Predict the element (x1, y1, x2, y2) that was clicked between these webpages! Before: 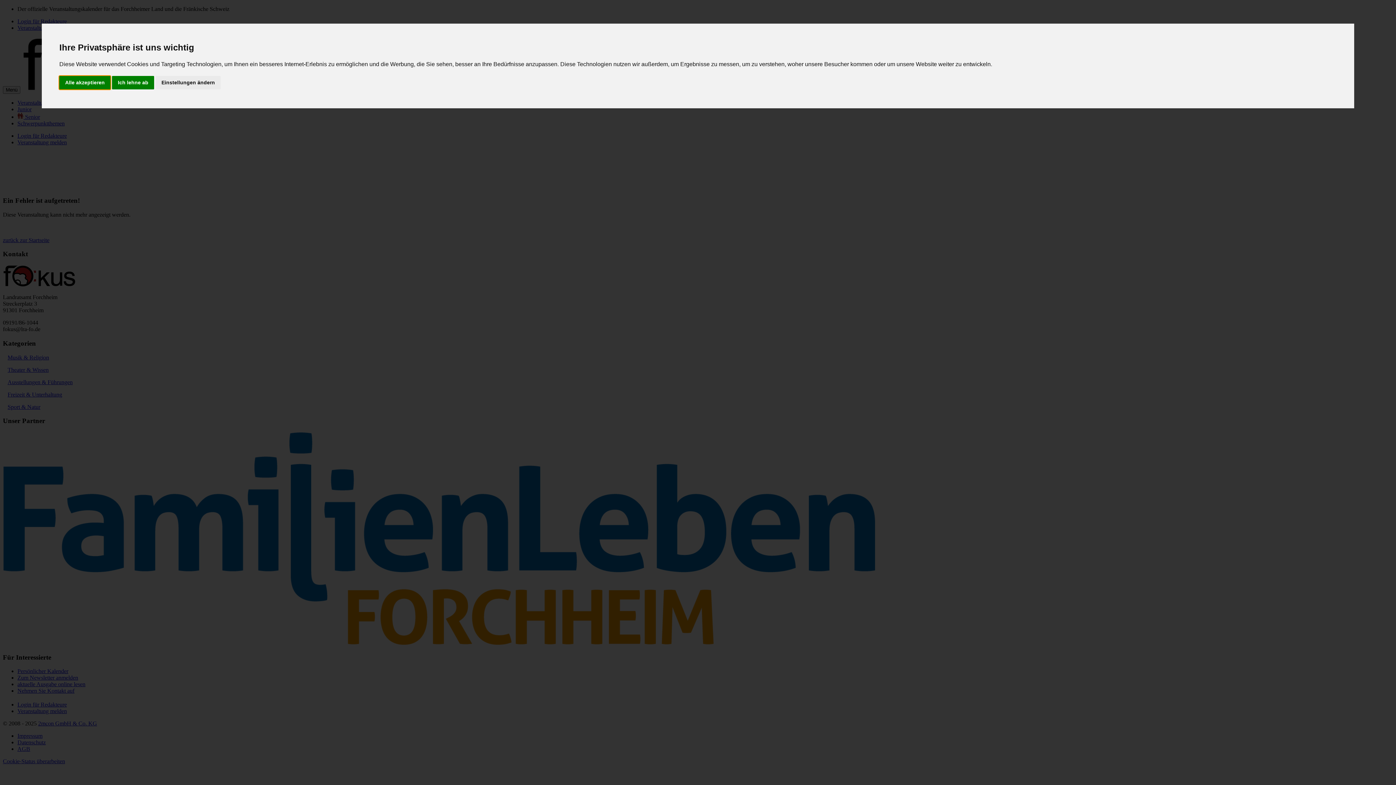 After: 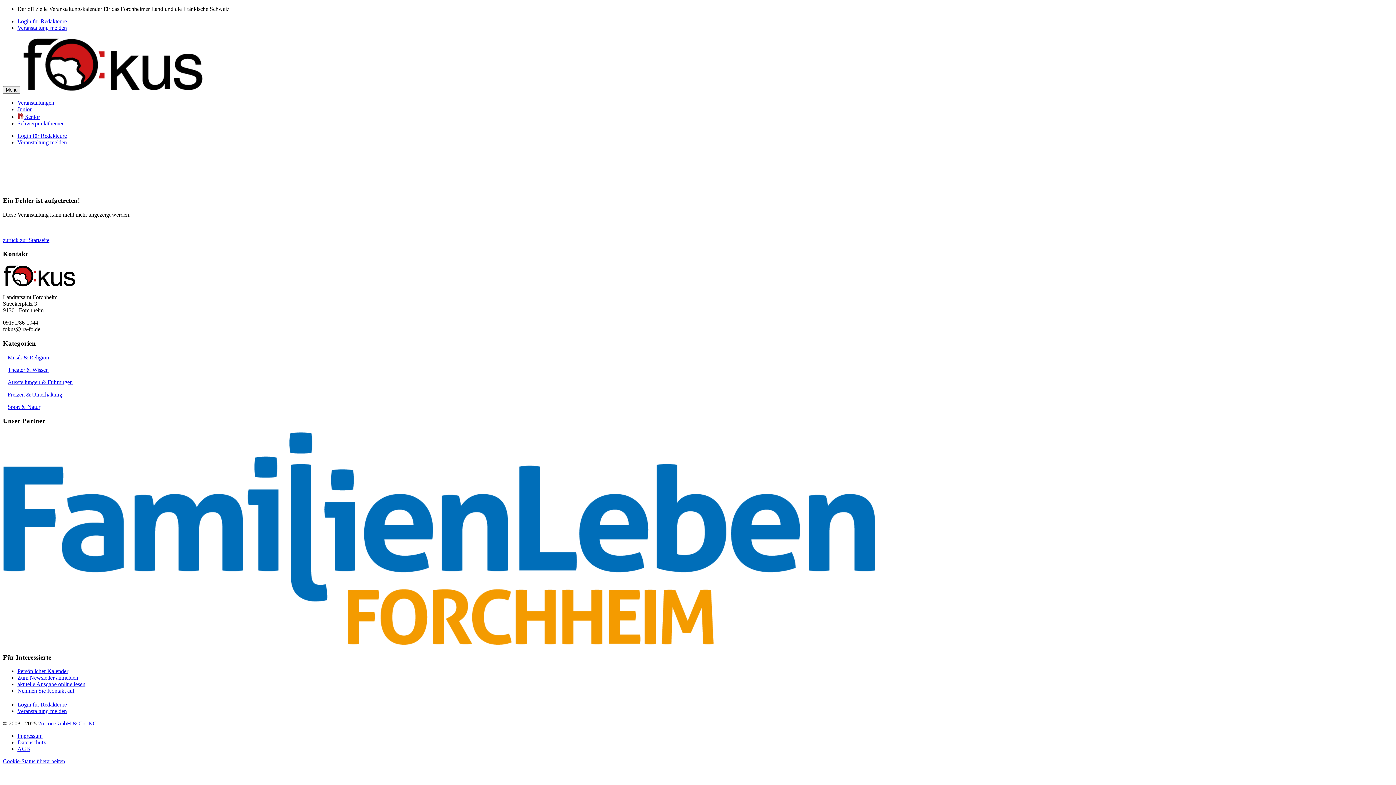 Action: label: Ich lehne ab bbox: (112, 75, 154, 89)